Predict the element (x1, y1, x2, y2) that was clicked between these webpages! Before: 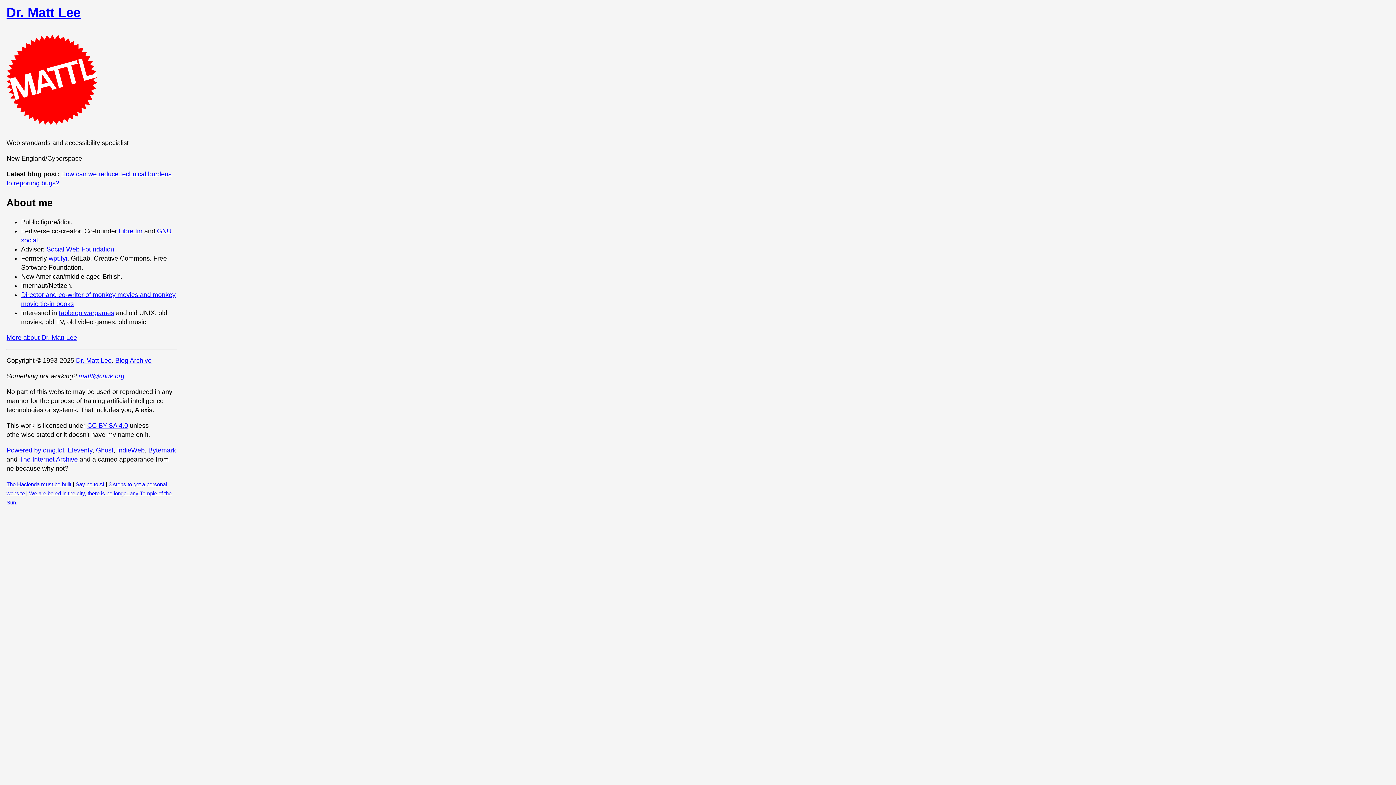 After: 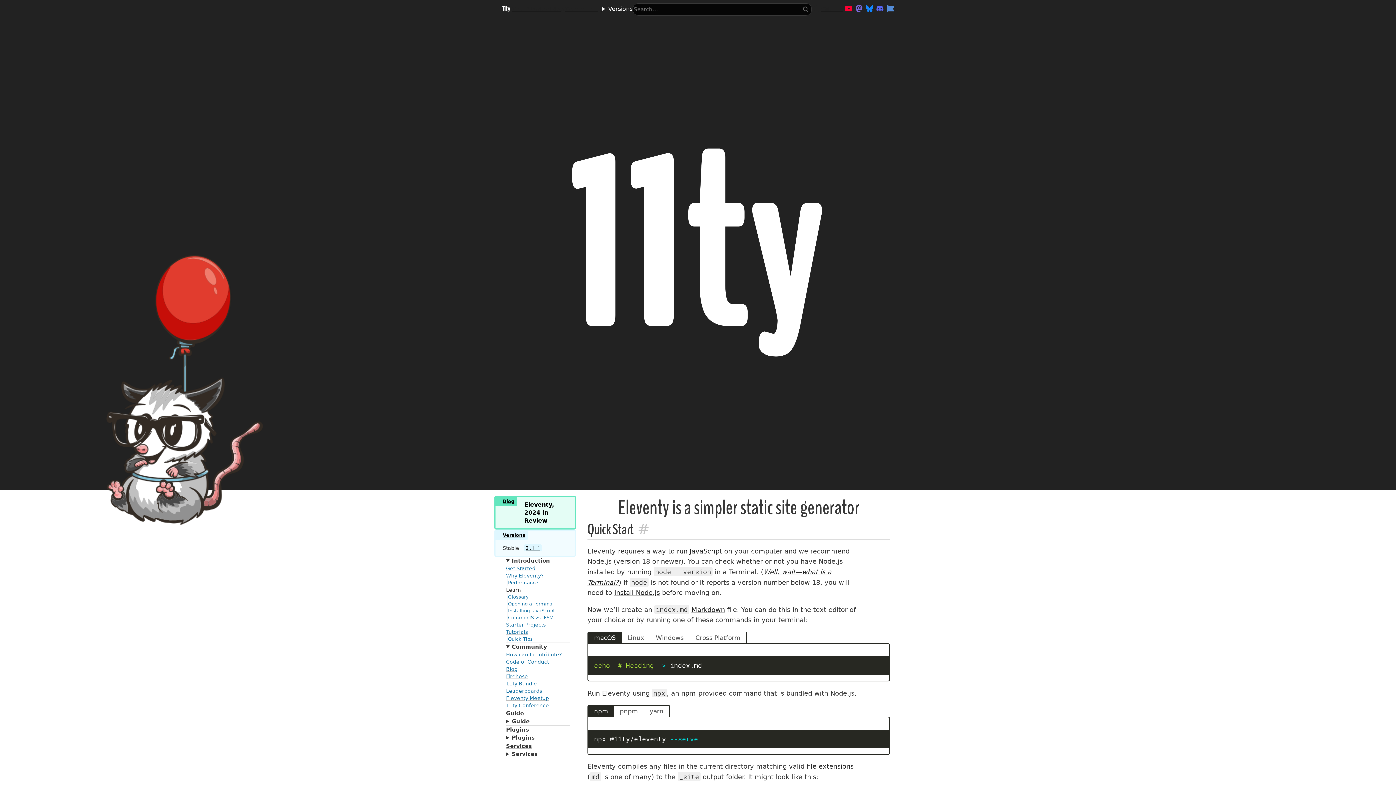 Action: label: Eleventy bbox: (67, 446, 92, 454)